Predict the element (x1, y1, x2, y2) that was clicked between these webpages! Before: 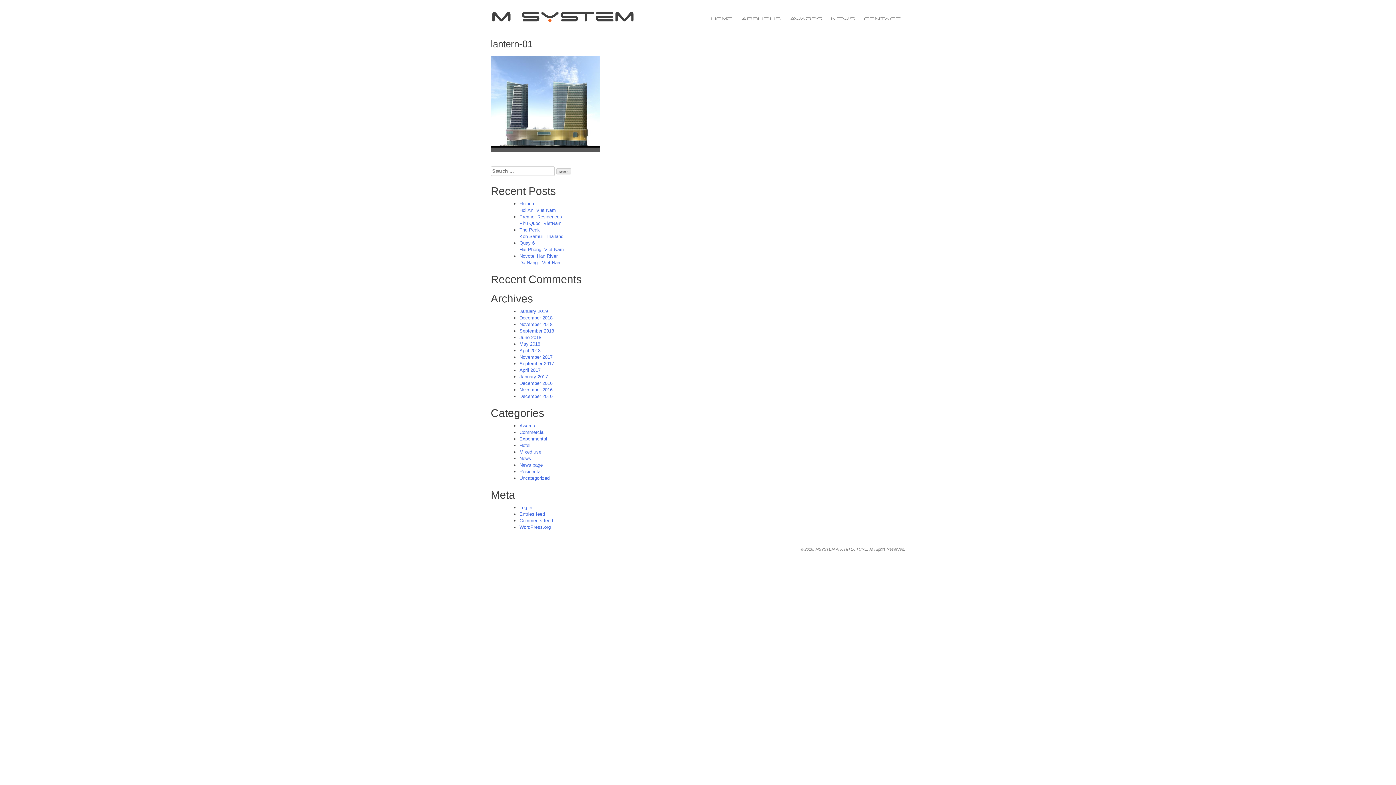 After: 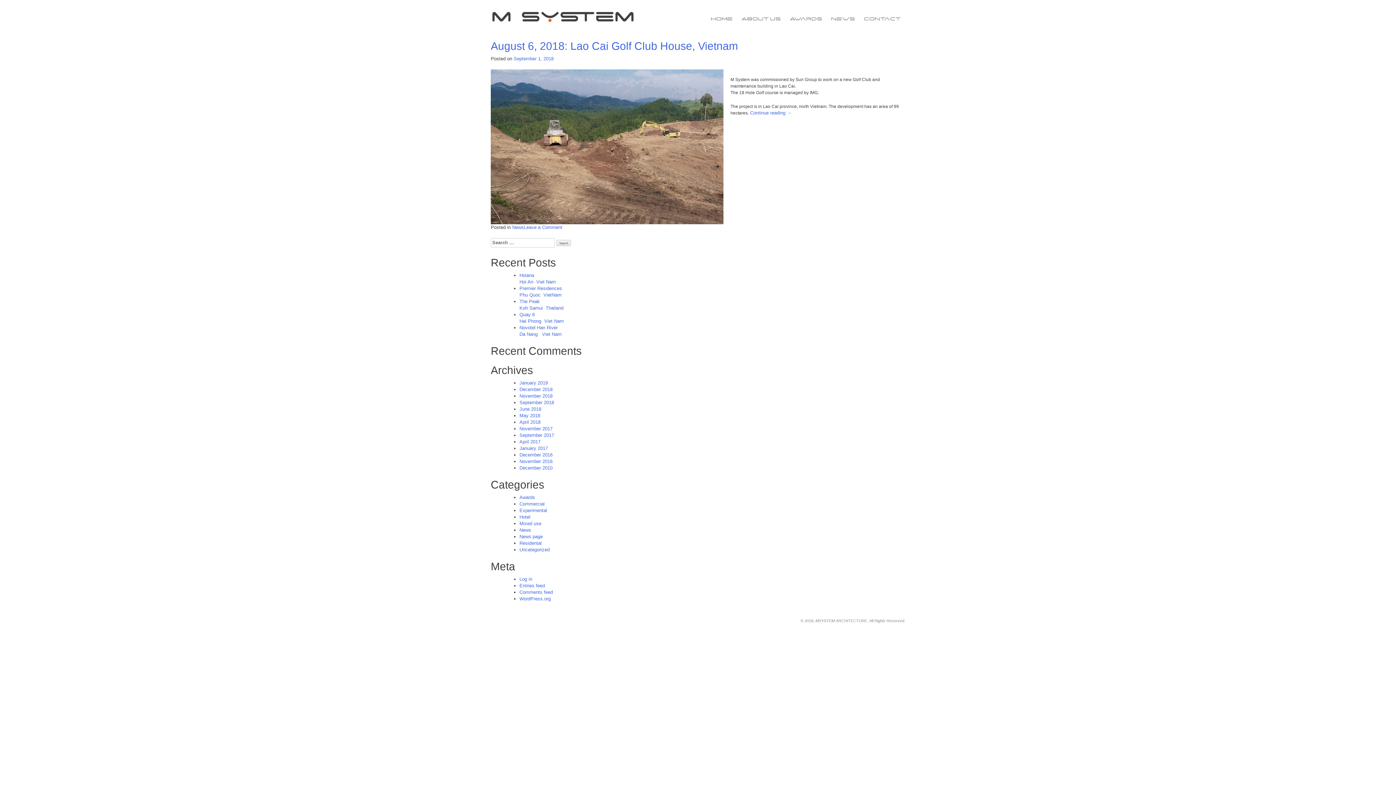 Action: label: September 2018 bbox: (519, 328, 554, 333)